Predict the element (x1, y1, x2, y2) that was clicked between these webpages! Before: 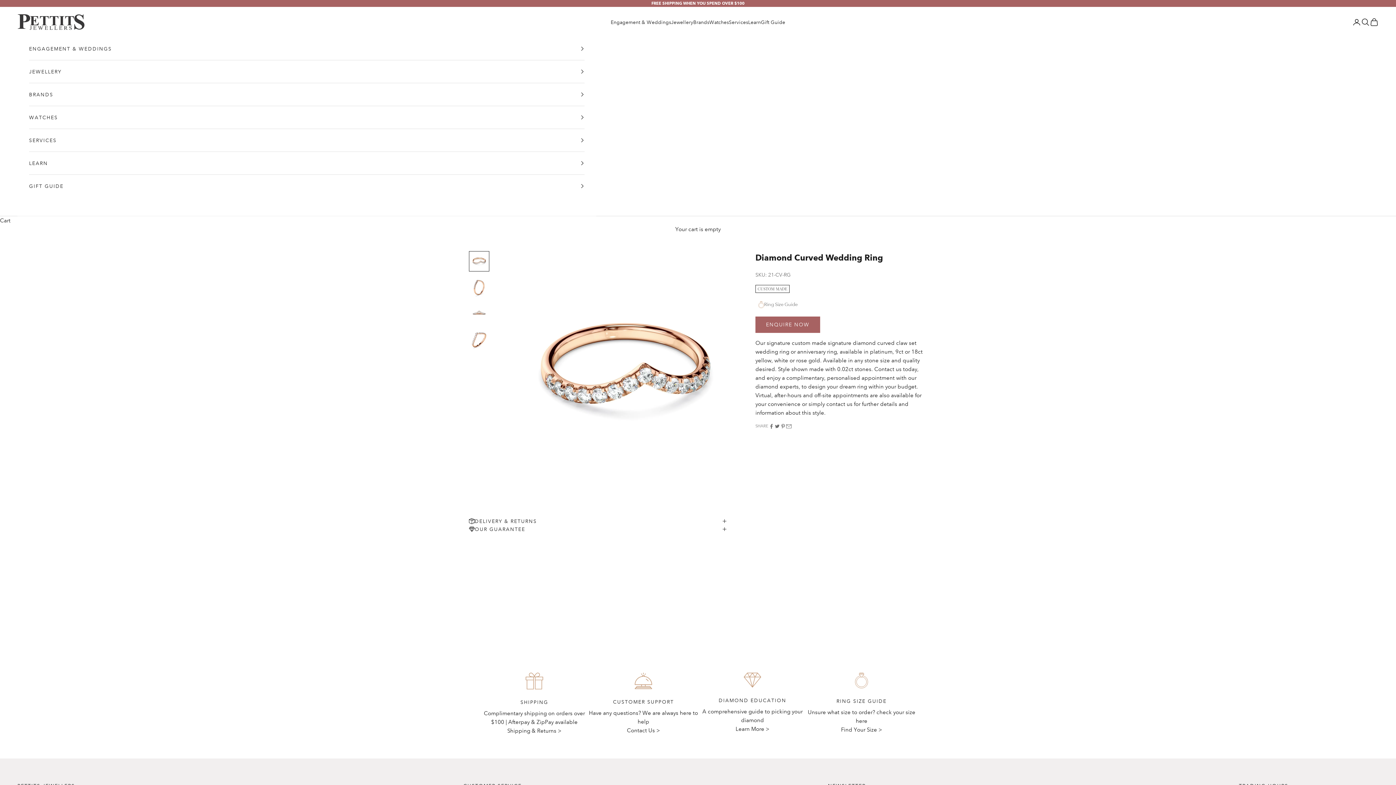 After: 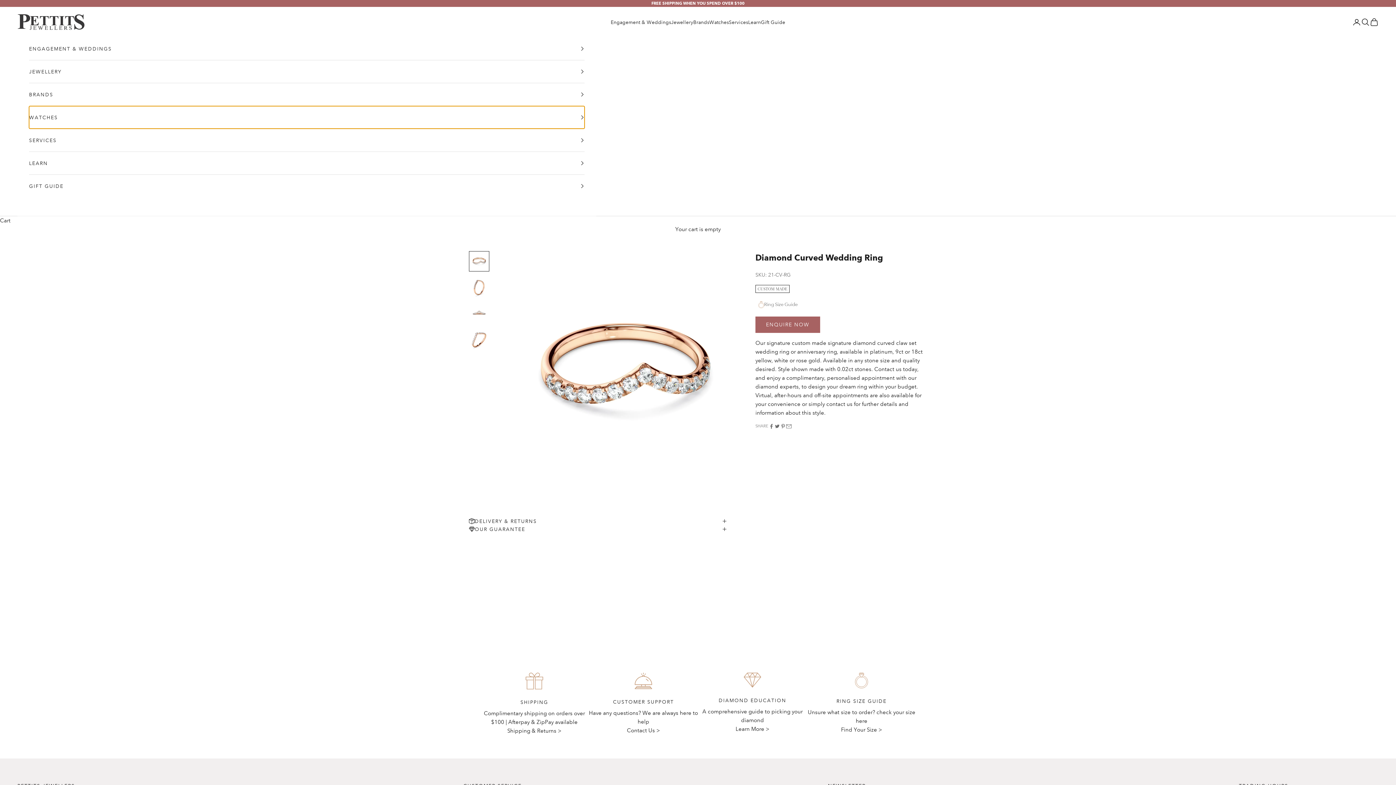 Action: bbox: (29, 106, 584, 128) label: WATCHES